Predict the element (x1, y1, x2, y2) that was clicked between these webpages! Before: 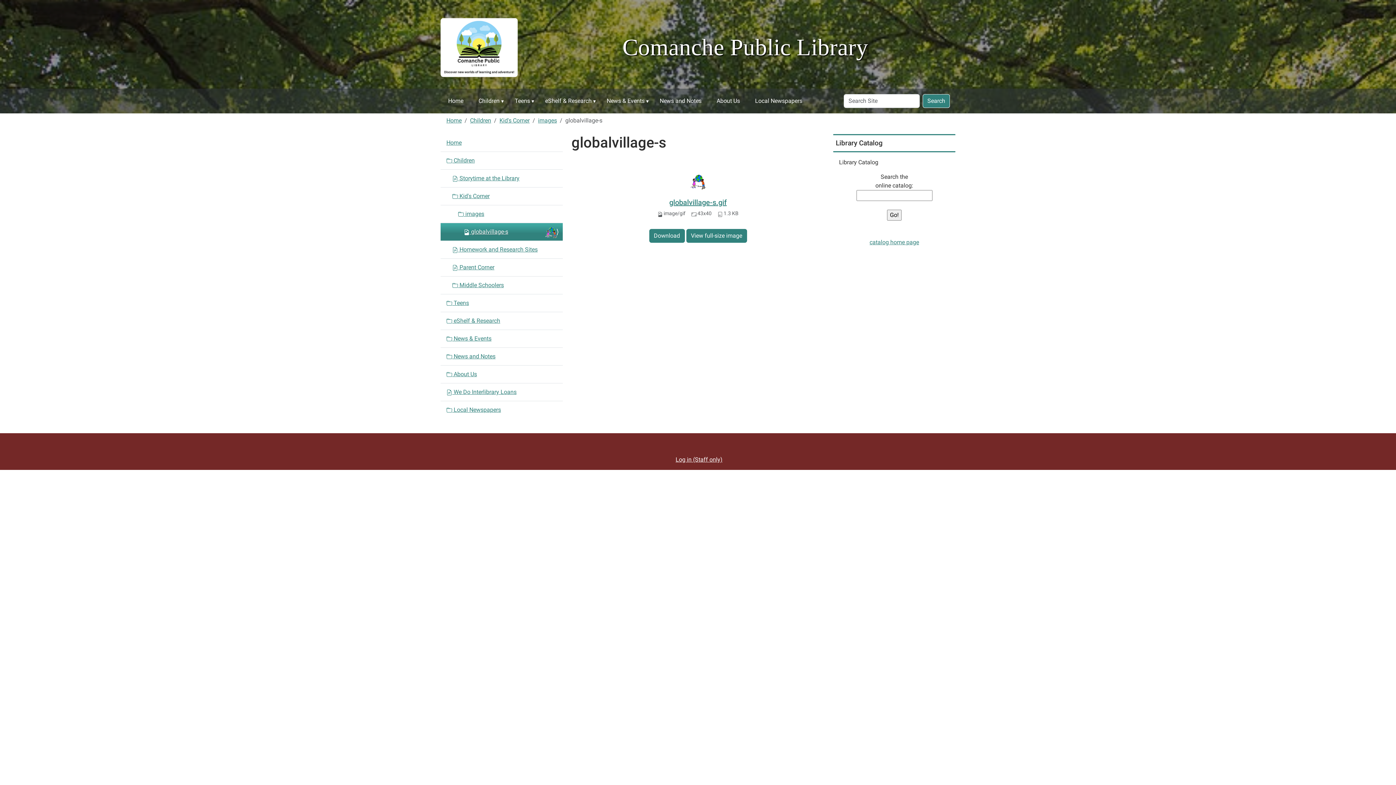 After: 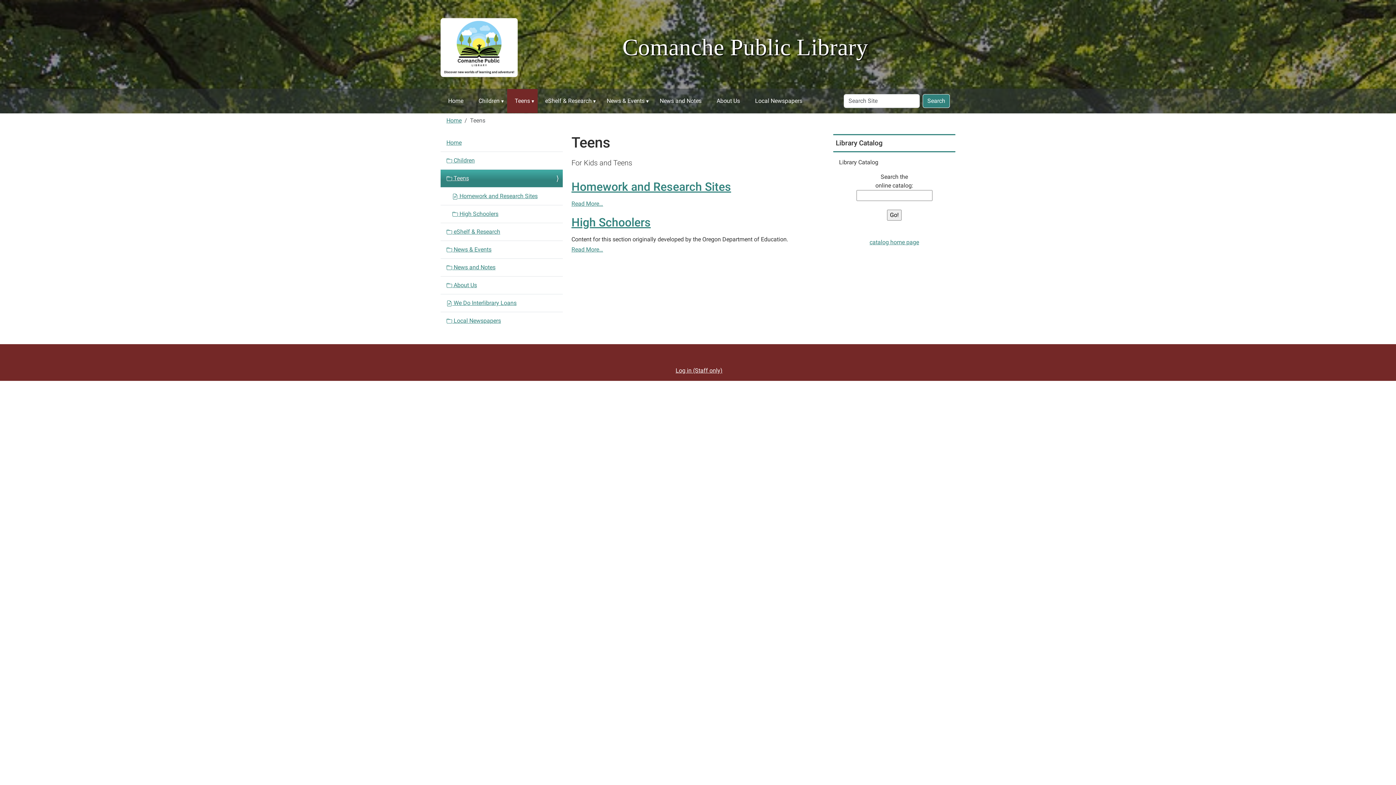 Action: label:  Teens bbox: (440, 294, 562, 312)